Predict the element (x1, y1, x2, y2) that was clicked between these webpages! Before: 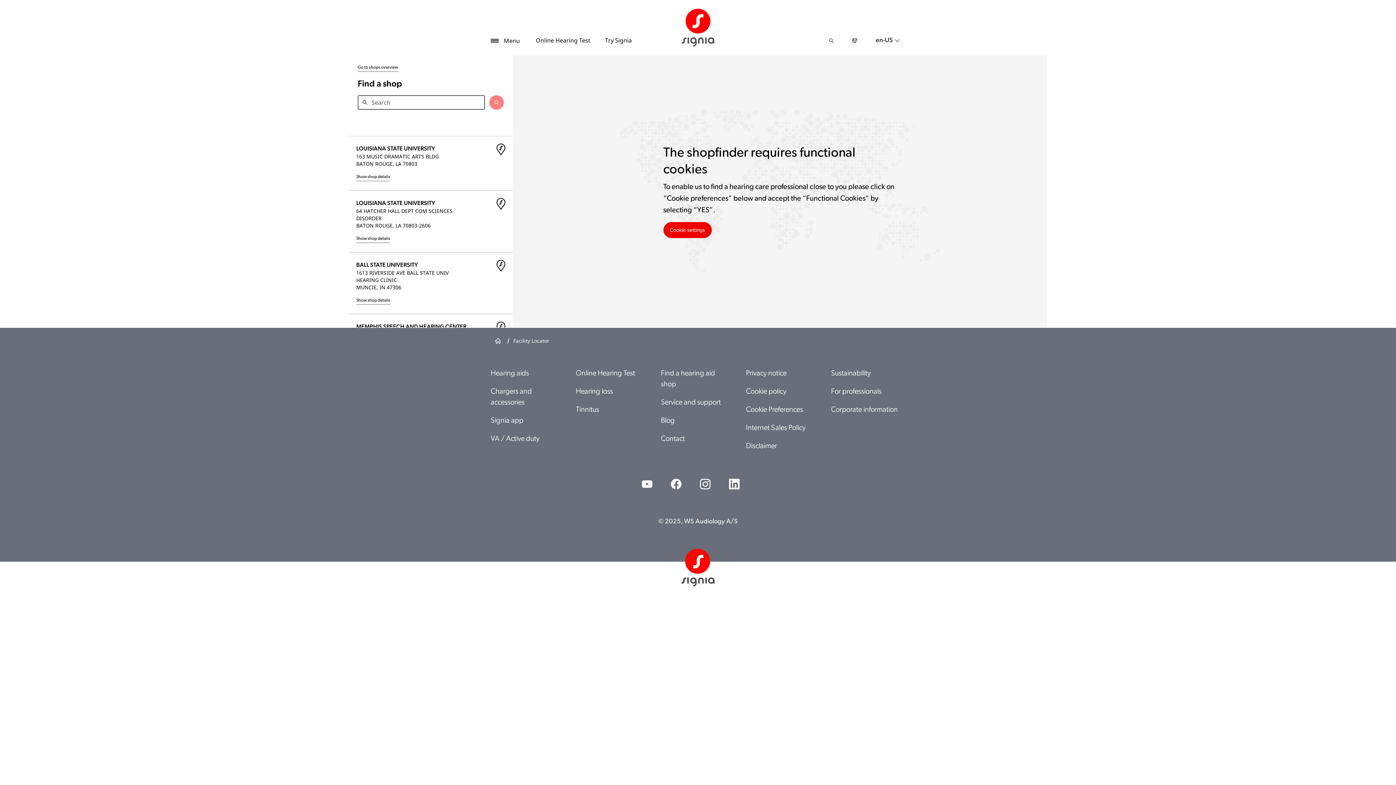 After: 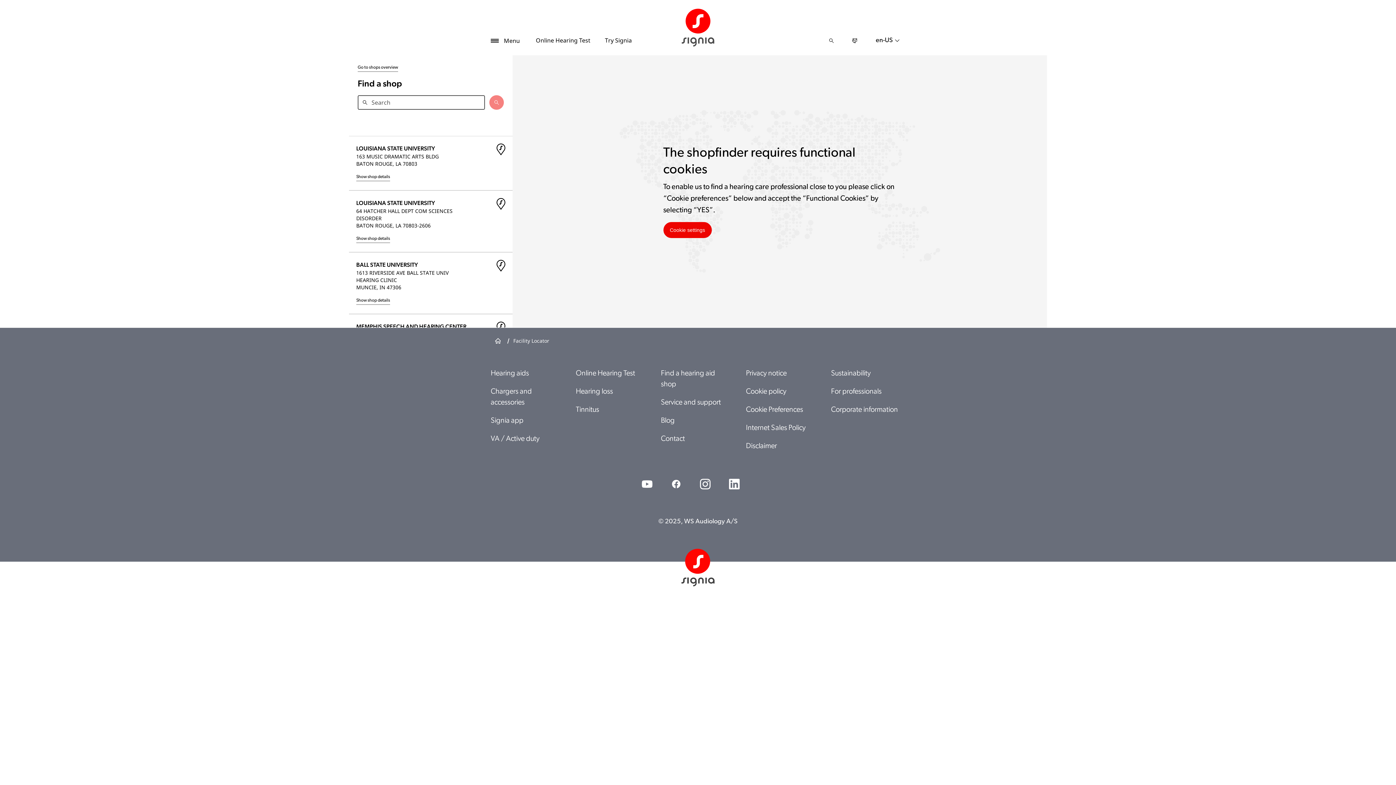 Action: bbox: (669, 477, 683, 491)